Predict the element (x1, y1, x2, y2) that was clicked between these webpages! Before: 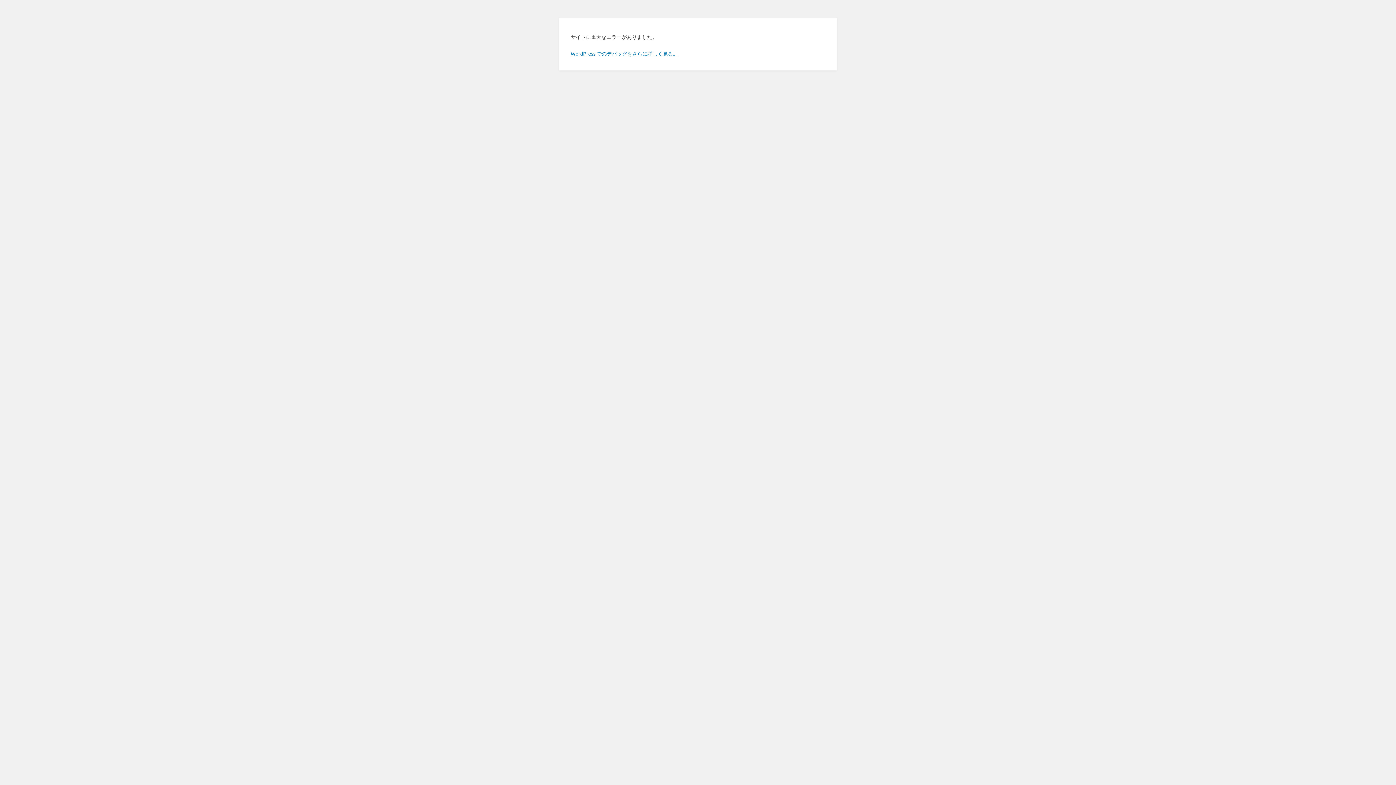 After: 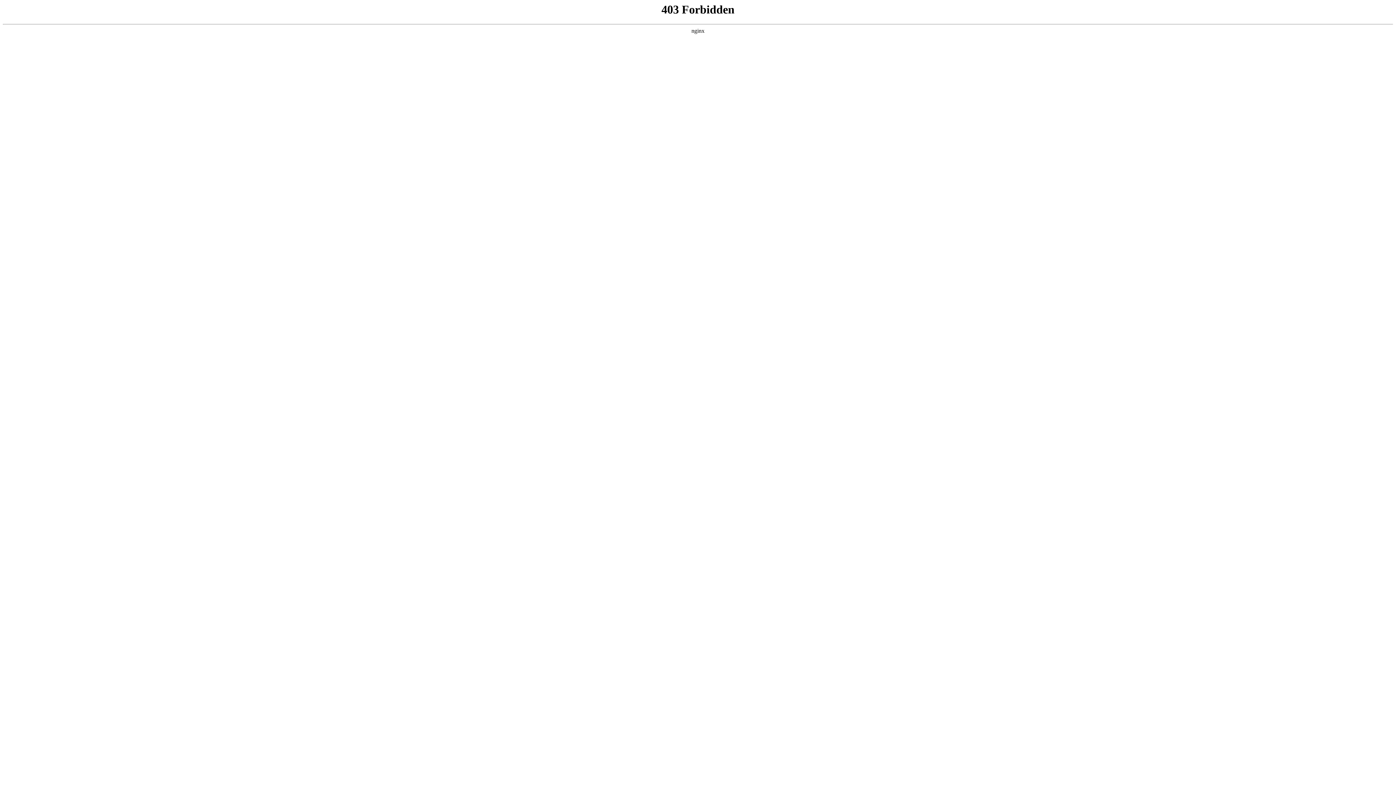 Action: label: WordPress でのデバッグをさらに詳しく見る。 bbox: (570, 50, 678, 56)